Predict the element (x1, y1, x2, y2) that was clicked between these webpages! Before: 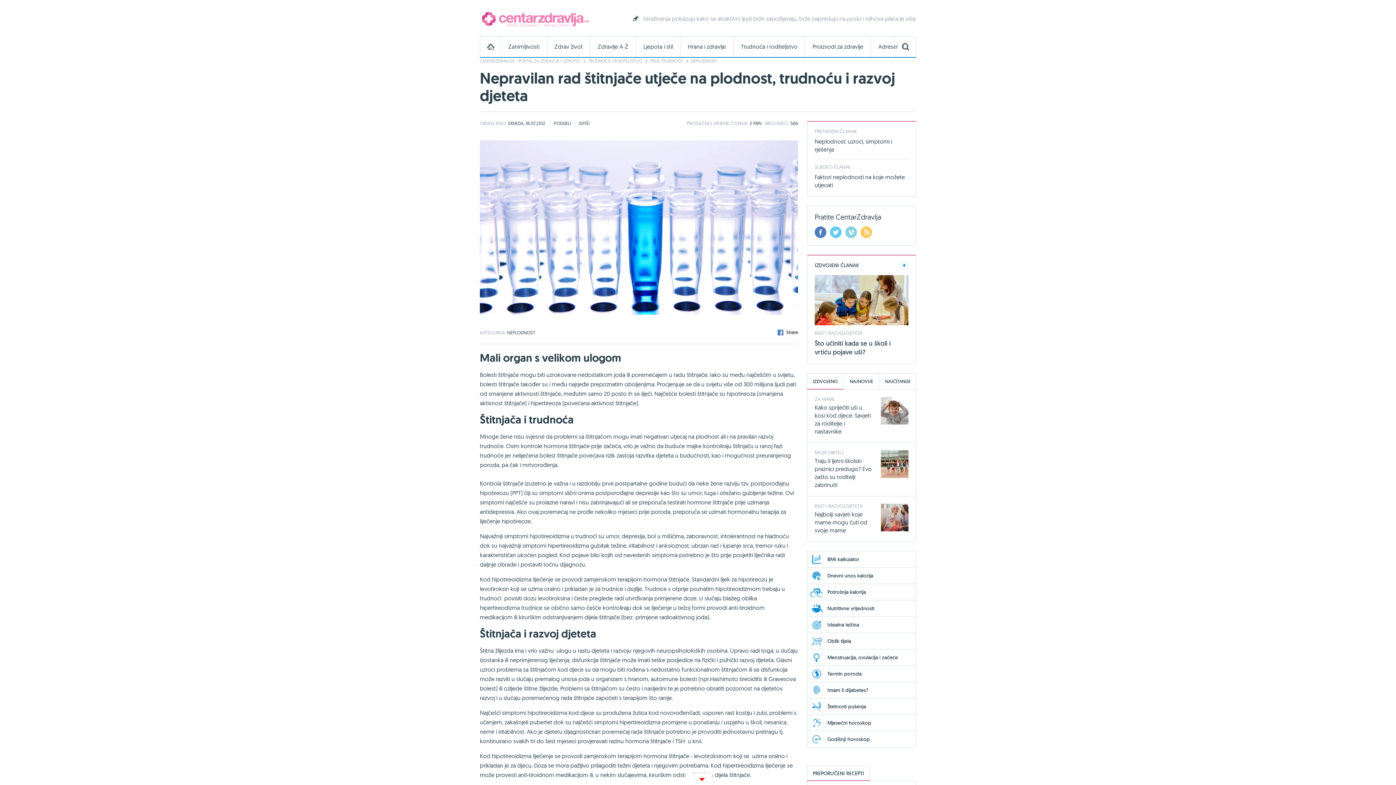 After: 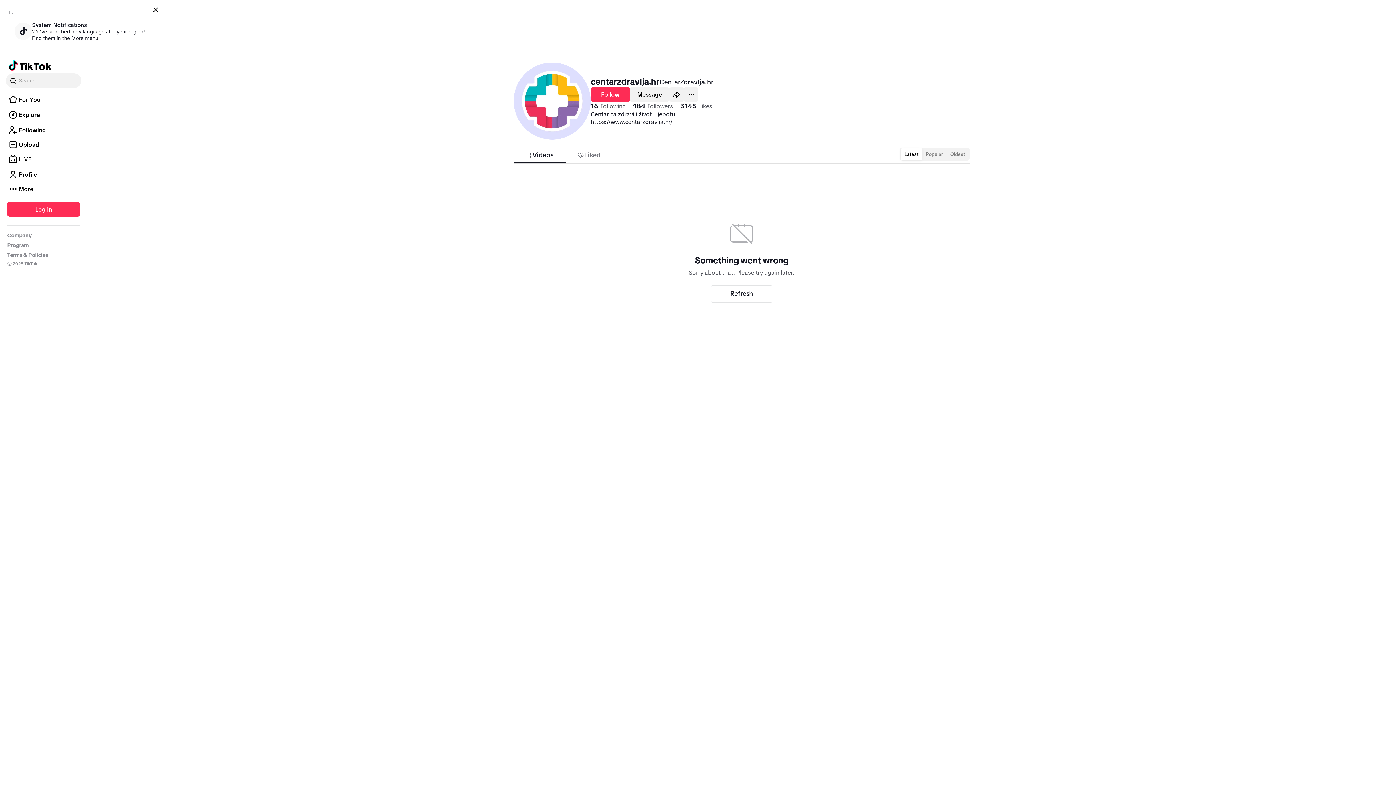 Action: bbox: (845, 226, 857, 238)